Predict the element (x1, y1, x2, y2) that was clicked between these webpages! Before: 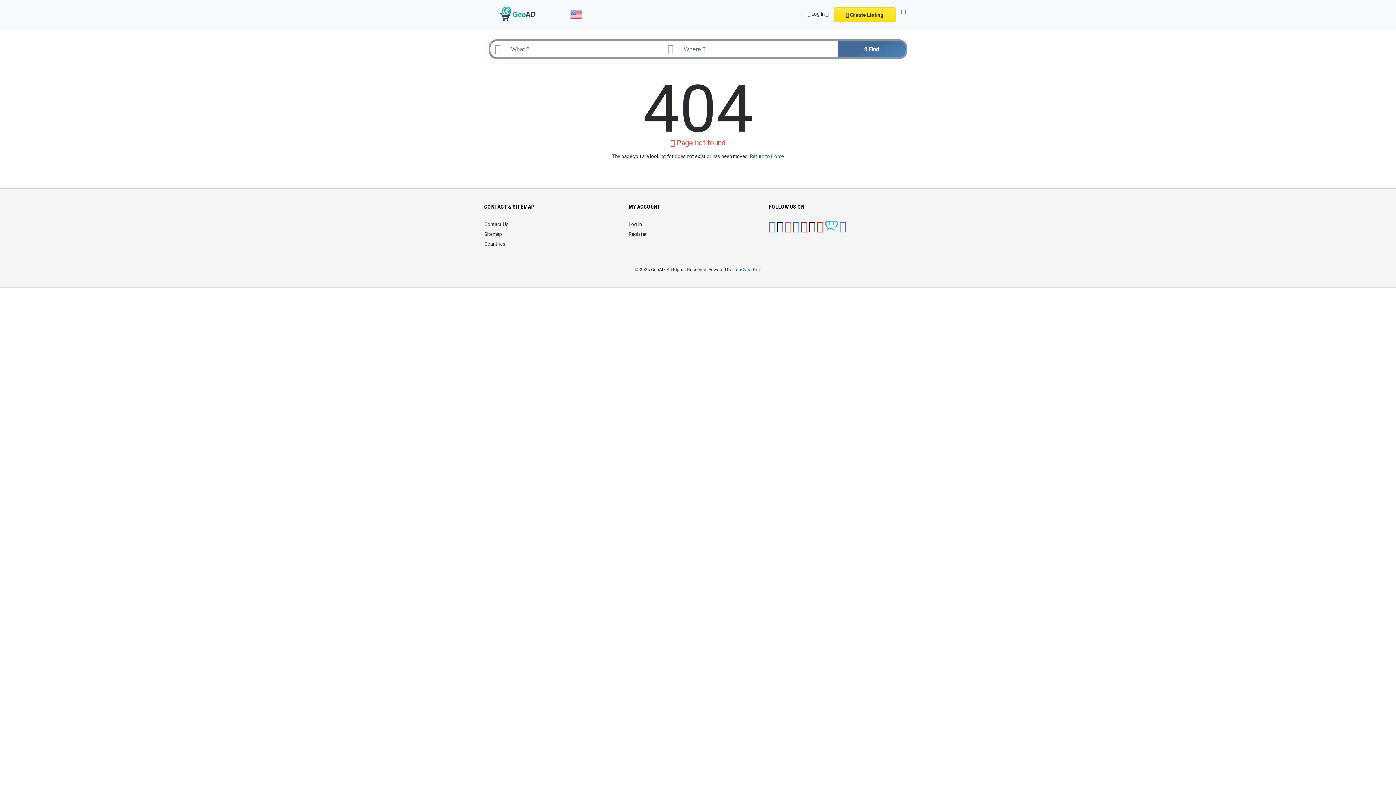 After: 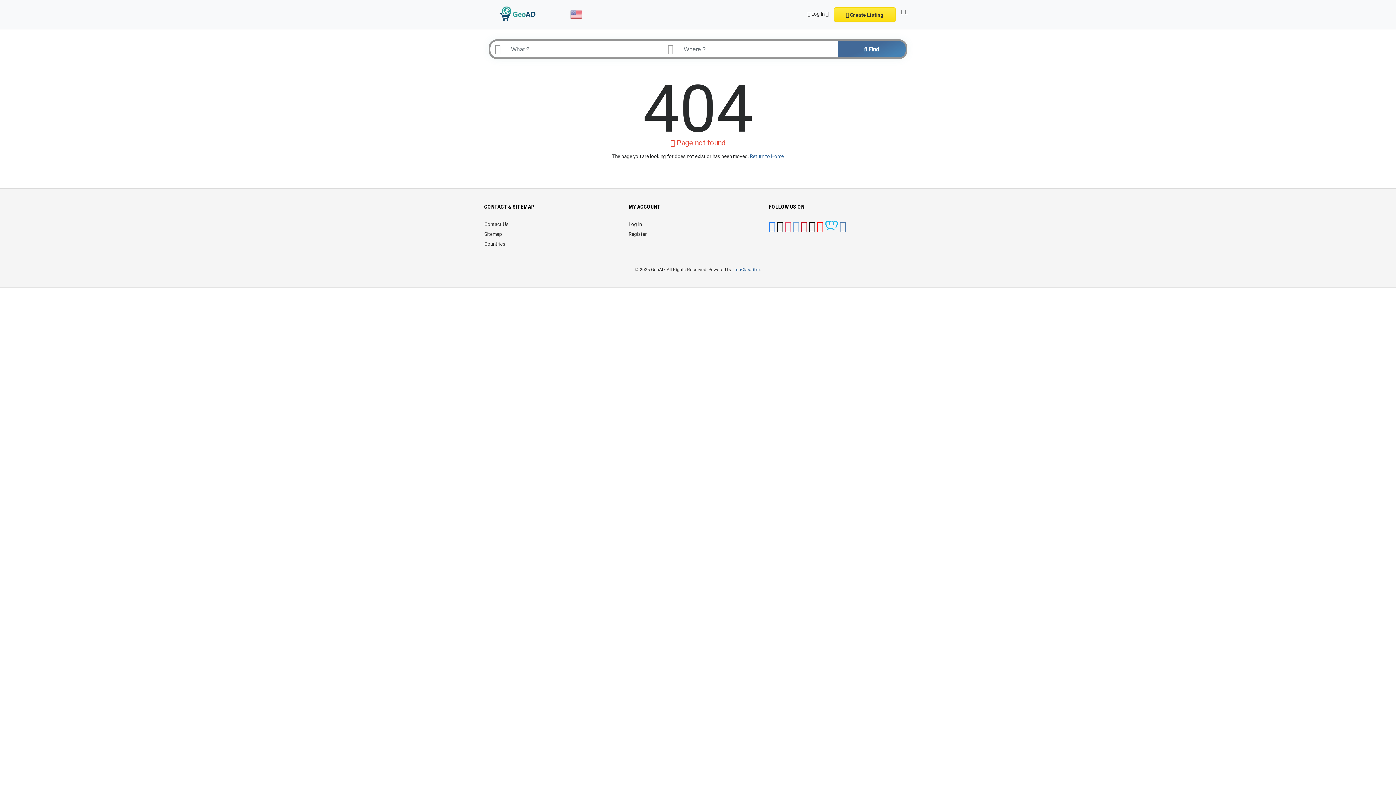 Action: bbox: (792, 225, 799, 231)